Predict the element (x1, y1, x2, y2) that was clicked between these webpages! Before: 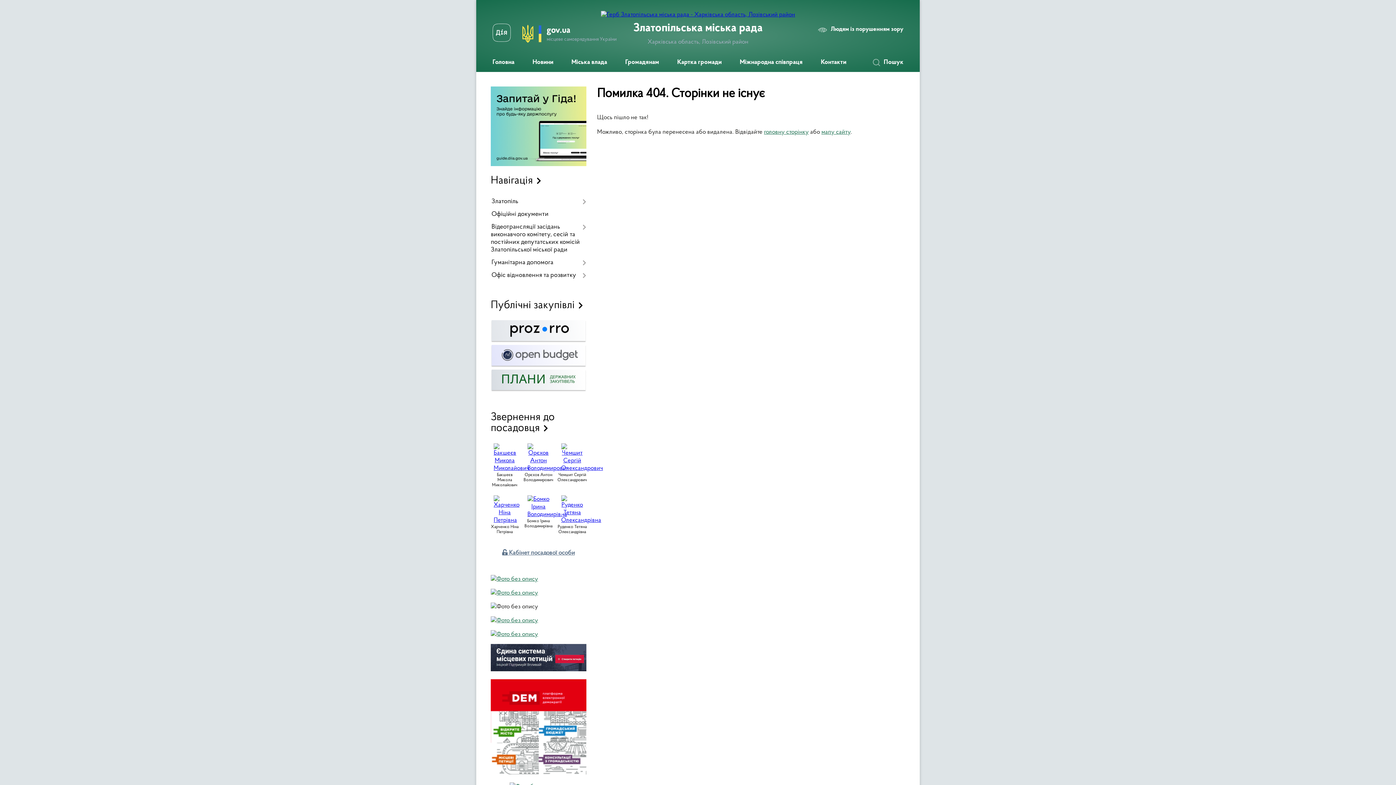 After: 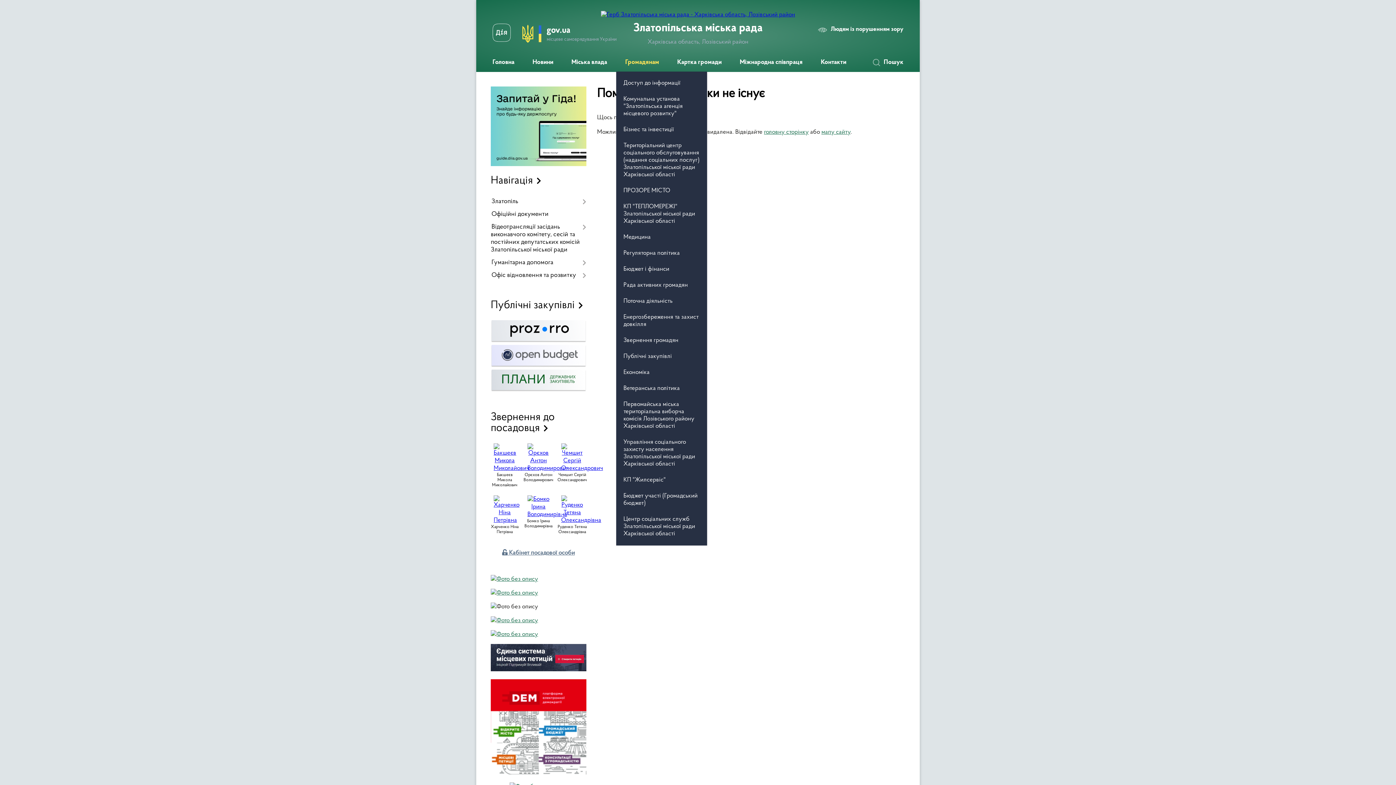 Action: label: Громадянам bbox: (616, 53, 668, 72)